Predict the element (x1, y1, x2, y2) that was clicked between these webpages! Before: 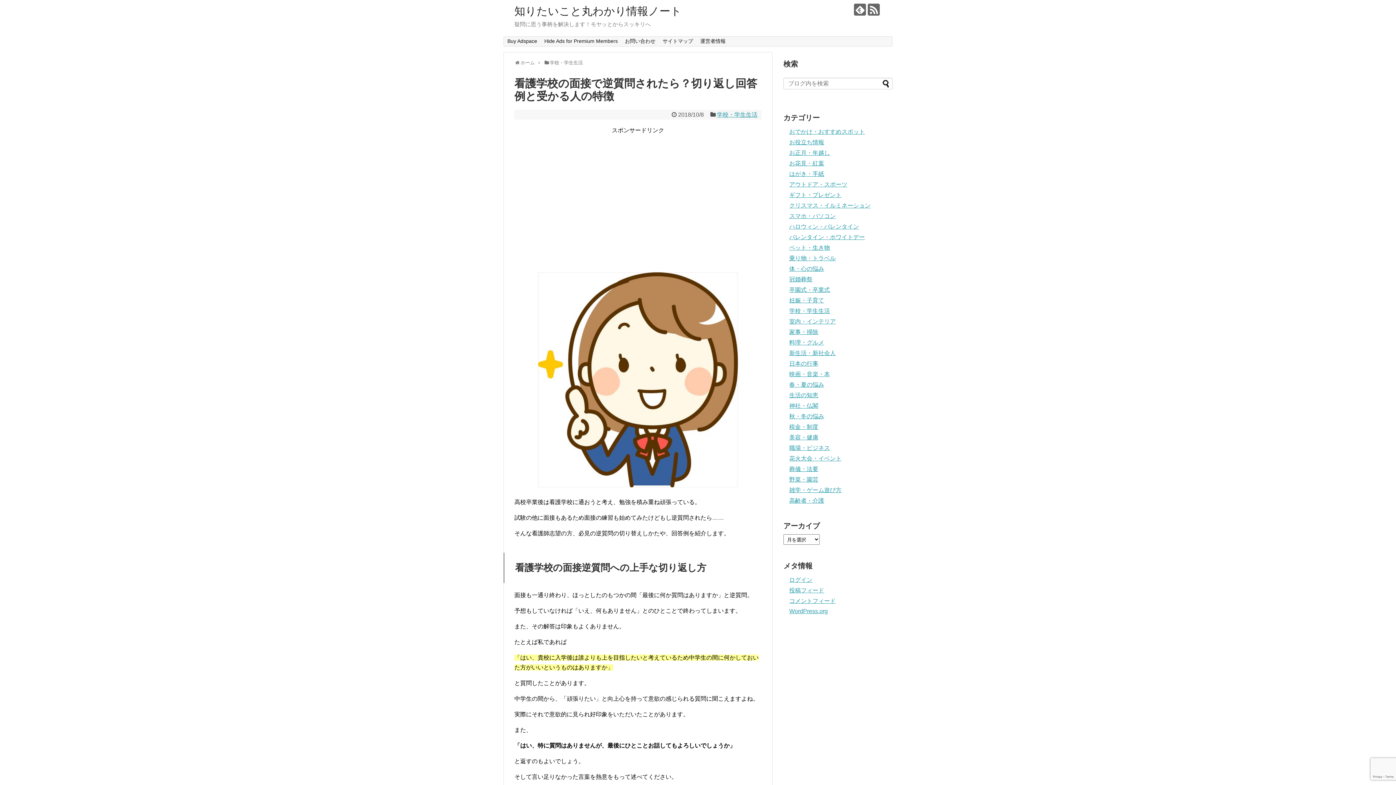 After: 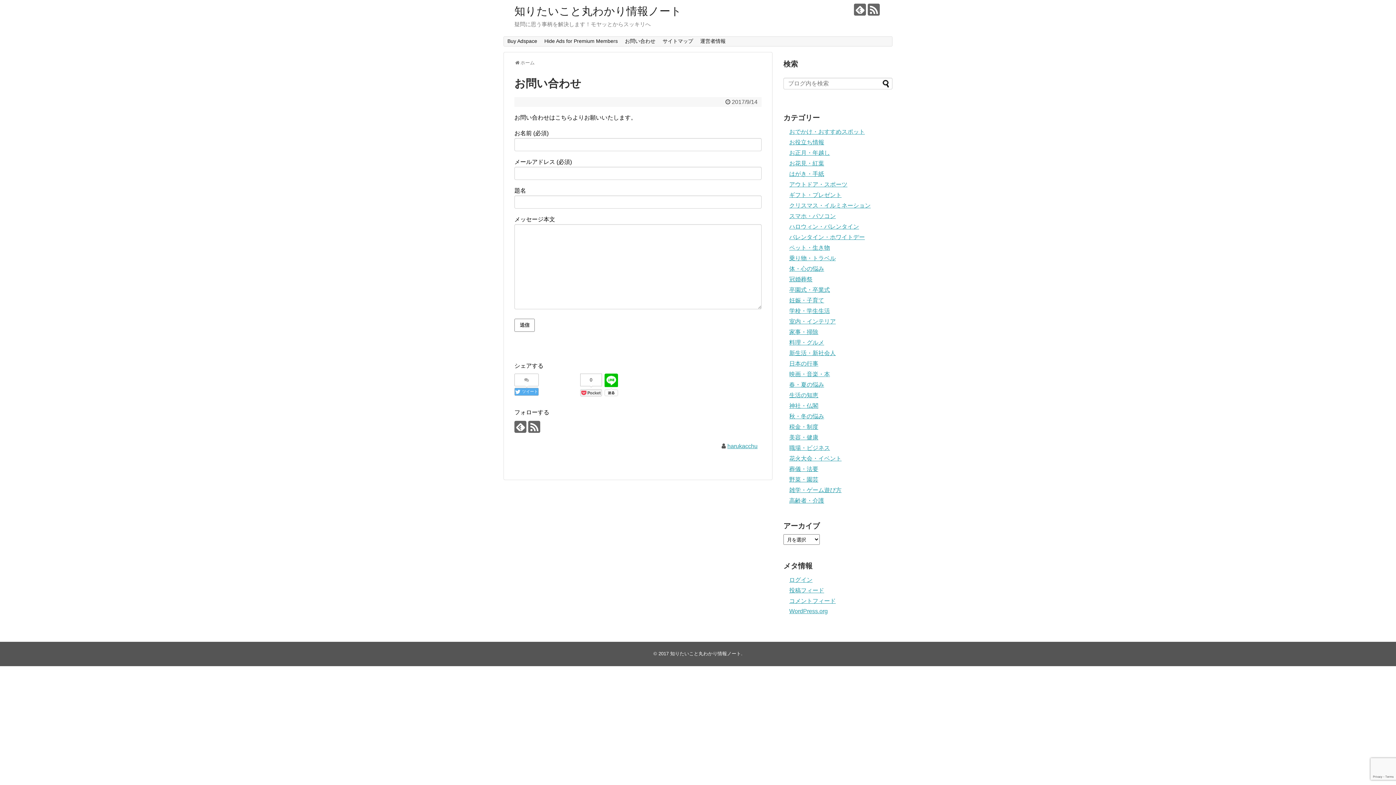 Action: label: お問い合わせ bbox: (621, 36, 659, 46)